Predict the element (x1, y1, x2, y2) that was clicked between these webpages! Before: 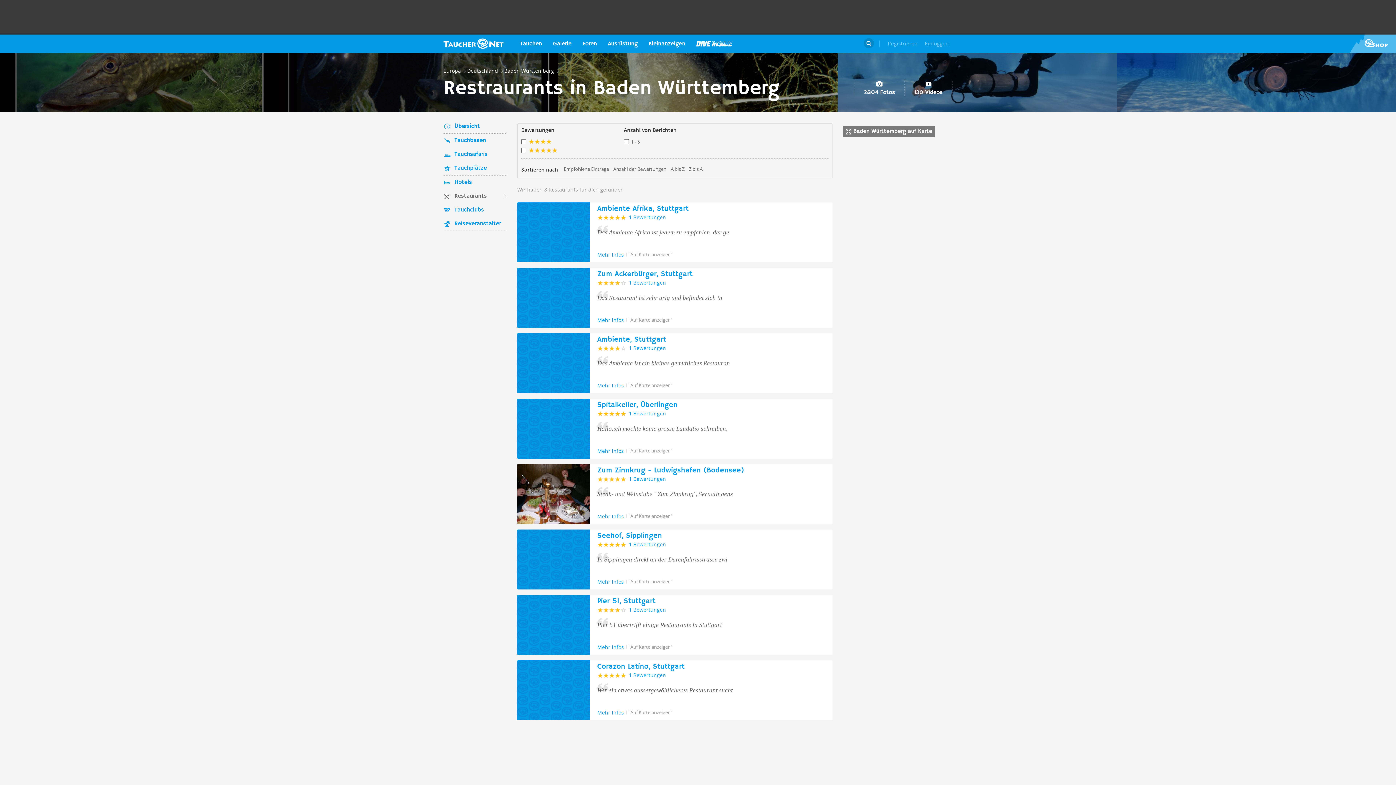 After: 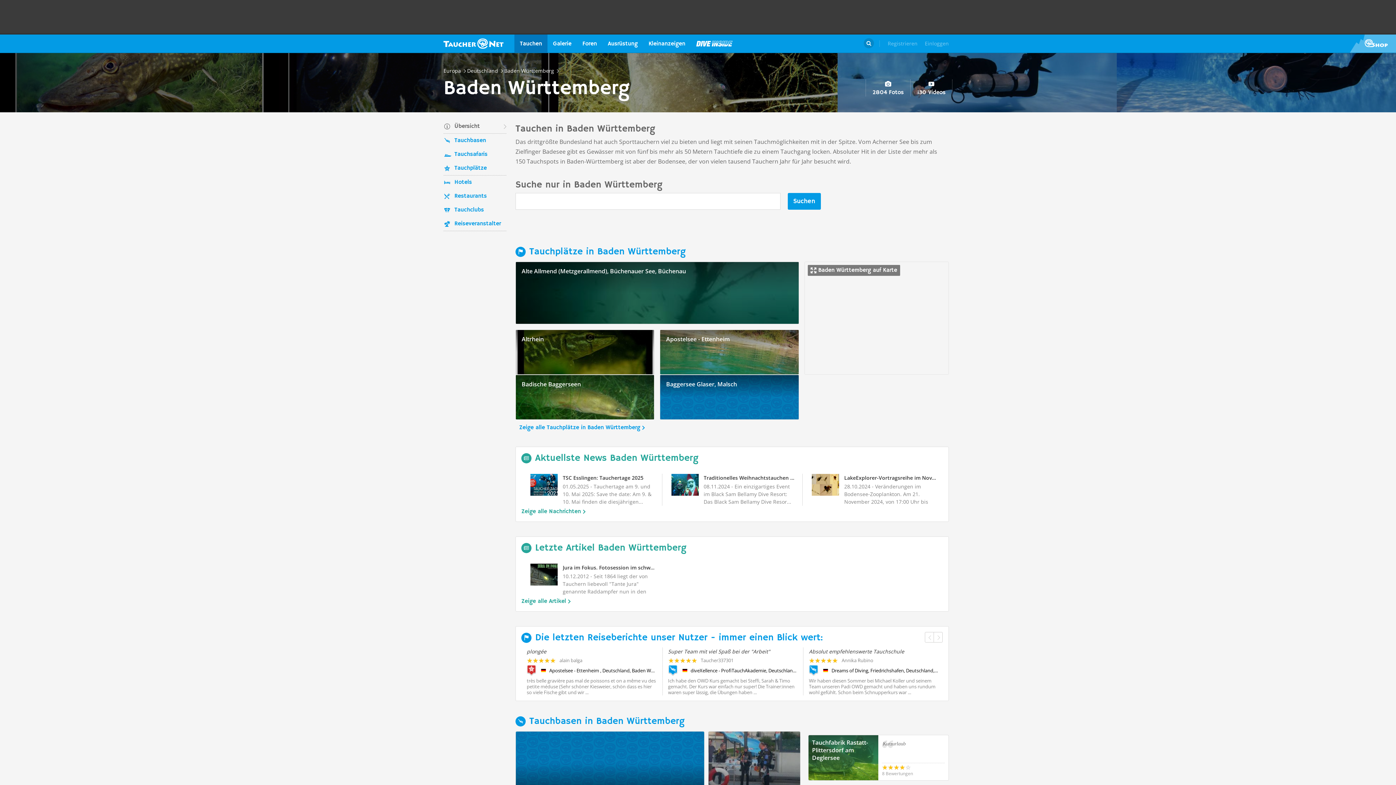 Action: bbox: (443, 119, 506, 133) label: Übersicht